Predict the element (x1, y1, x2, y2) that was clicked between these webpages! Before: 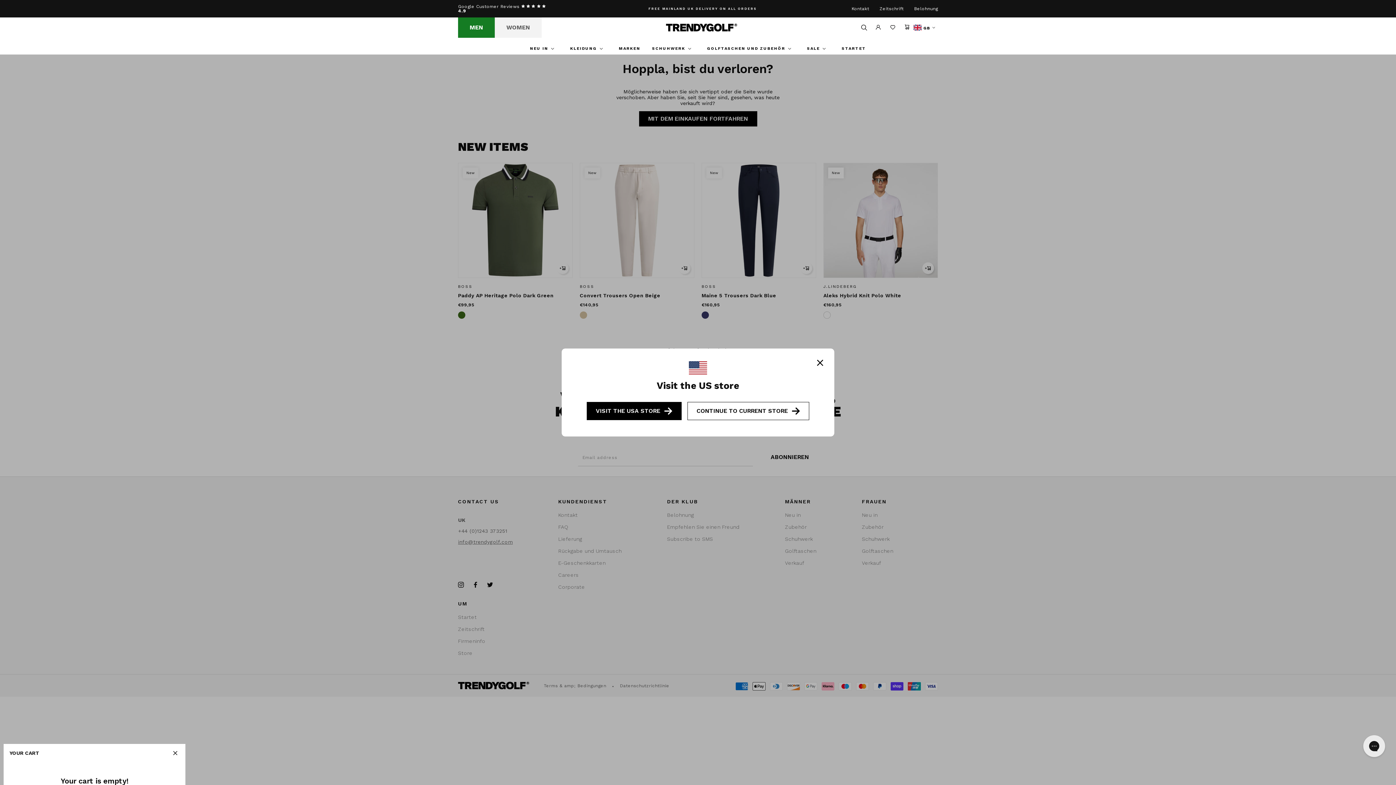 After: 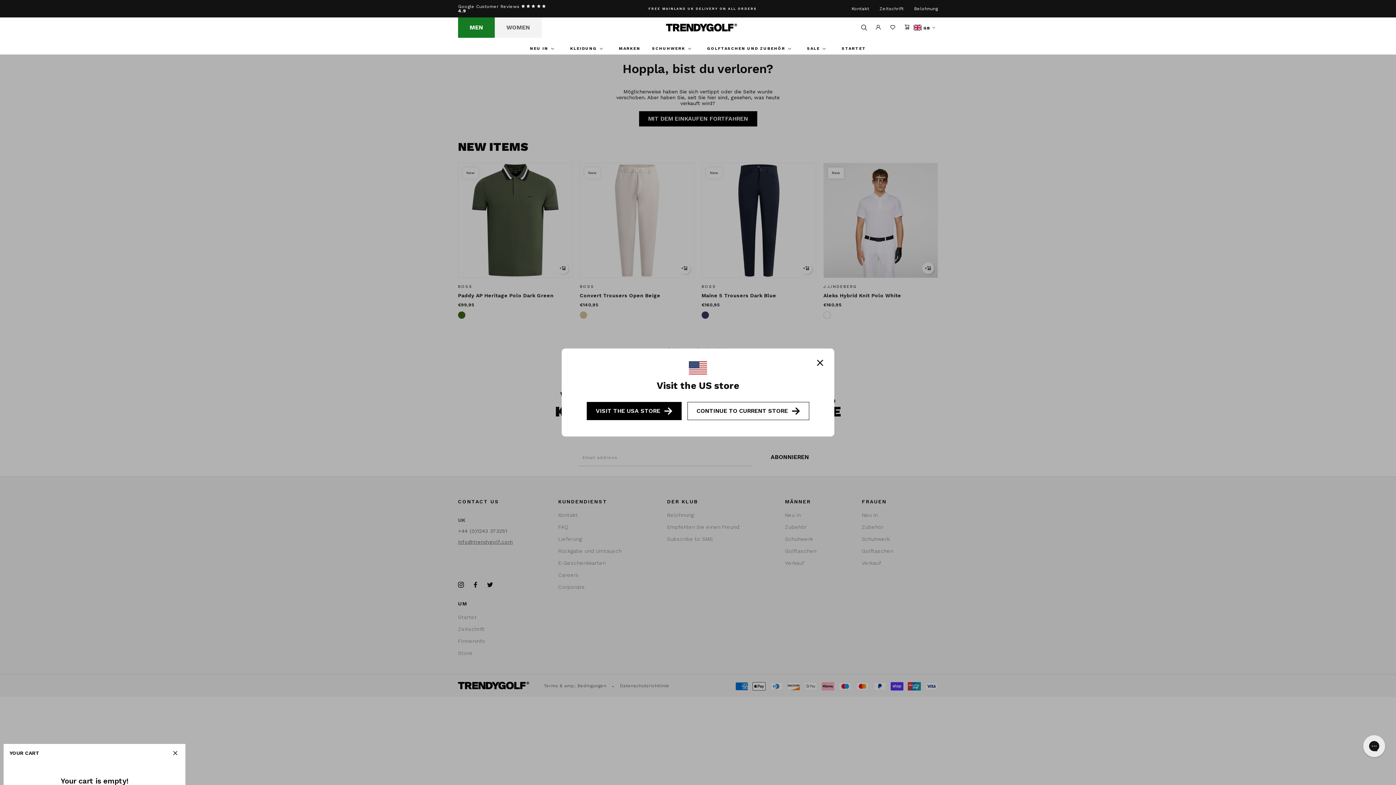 Action: label: MEN bbox: (458, 17, 494, 37)